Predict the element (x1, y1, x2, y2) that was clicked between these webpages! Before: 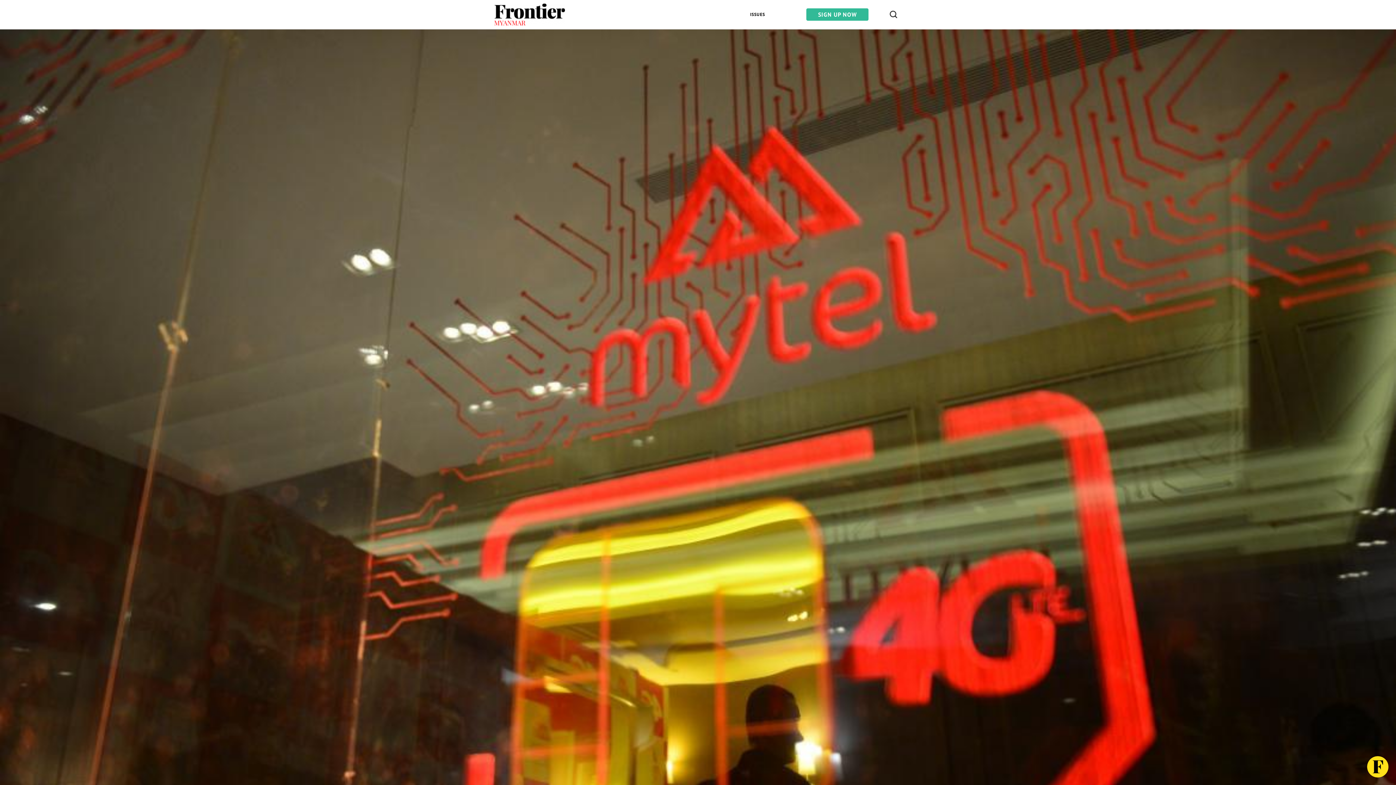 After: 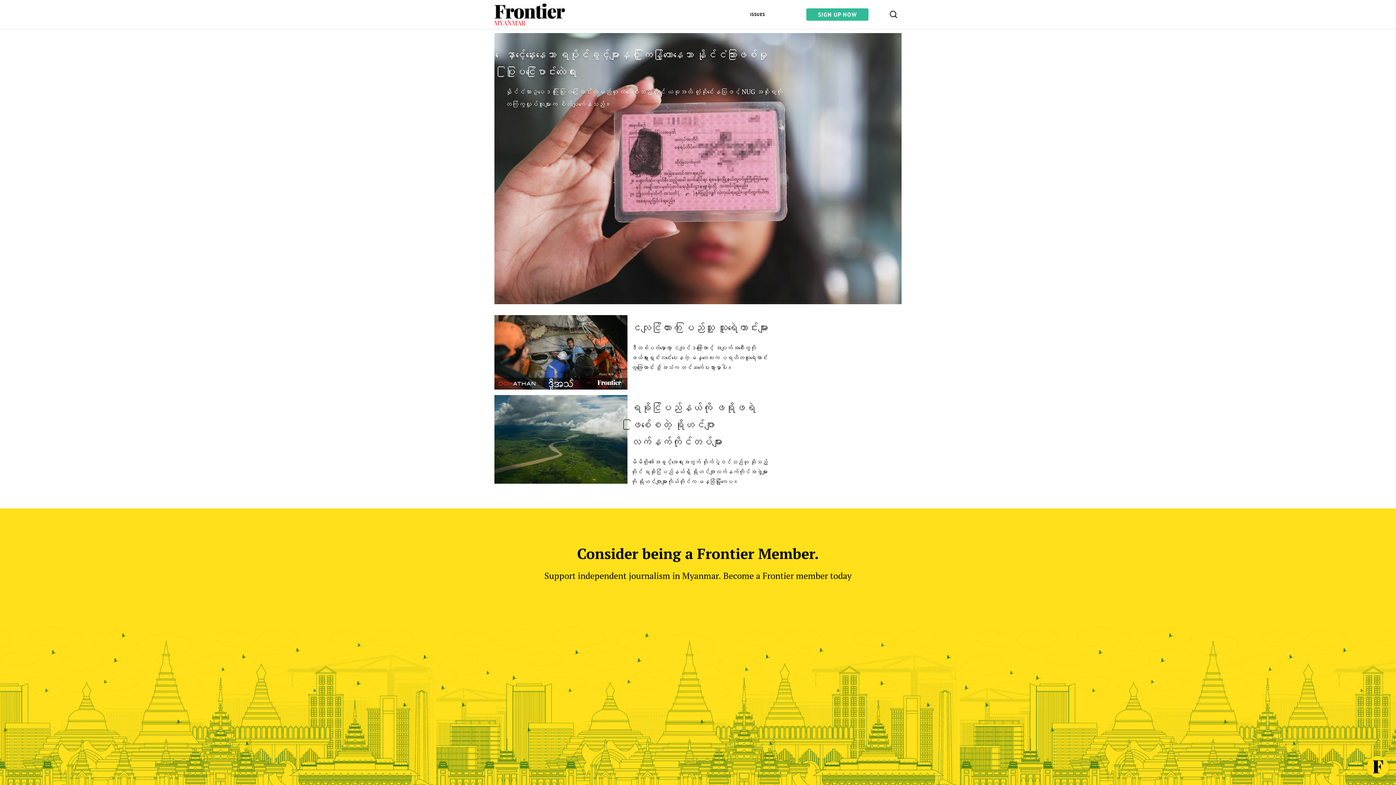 Action: bbox: (494, 3, 565, 25)